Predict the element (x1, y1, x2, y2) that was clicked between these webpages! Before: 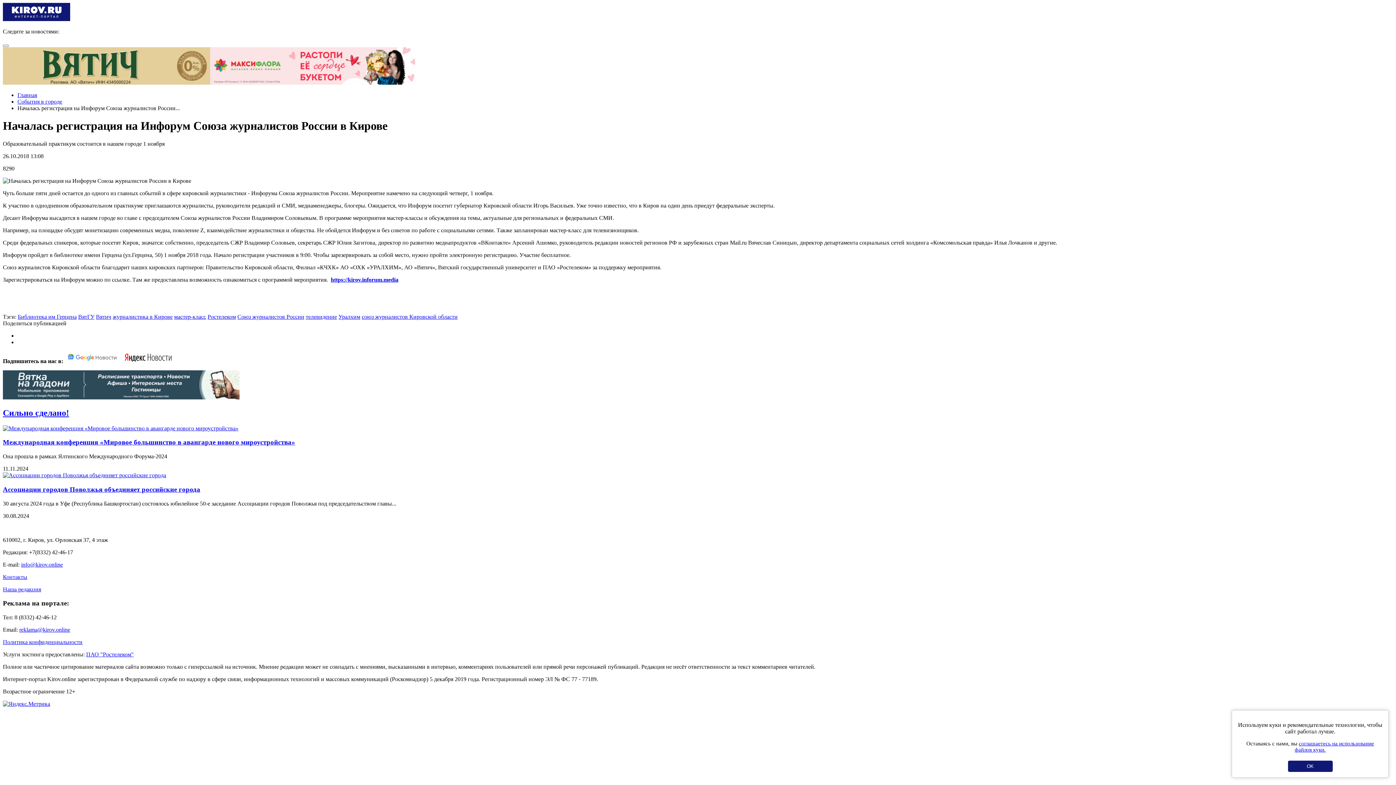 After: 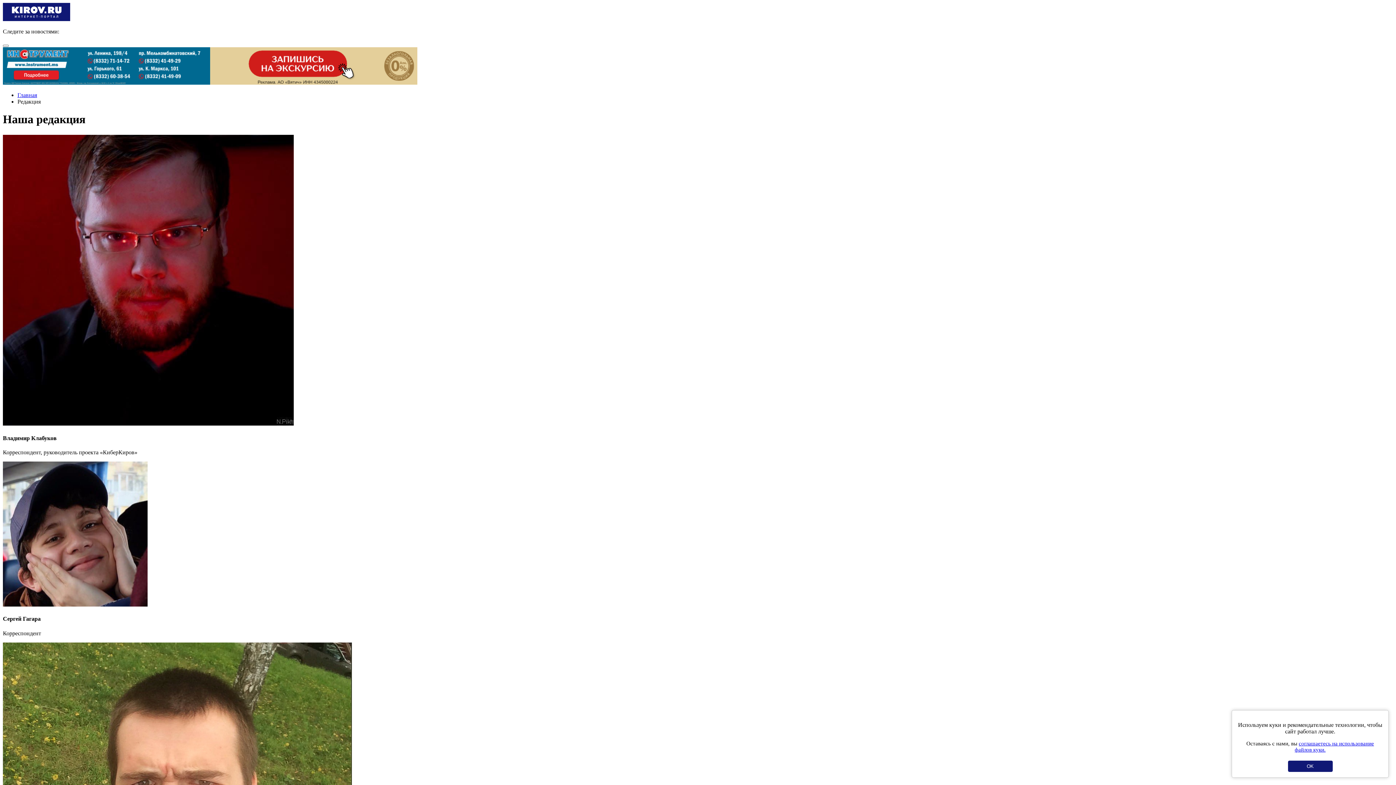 Action: label: Наша редакция bbox: (2, 586, 41, 592)